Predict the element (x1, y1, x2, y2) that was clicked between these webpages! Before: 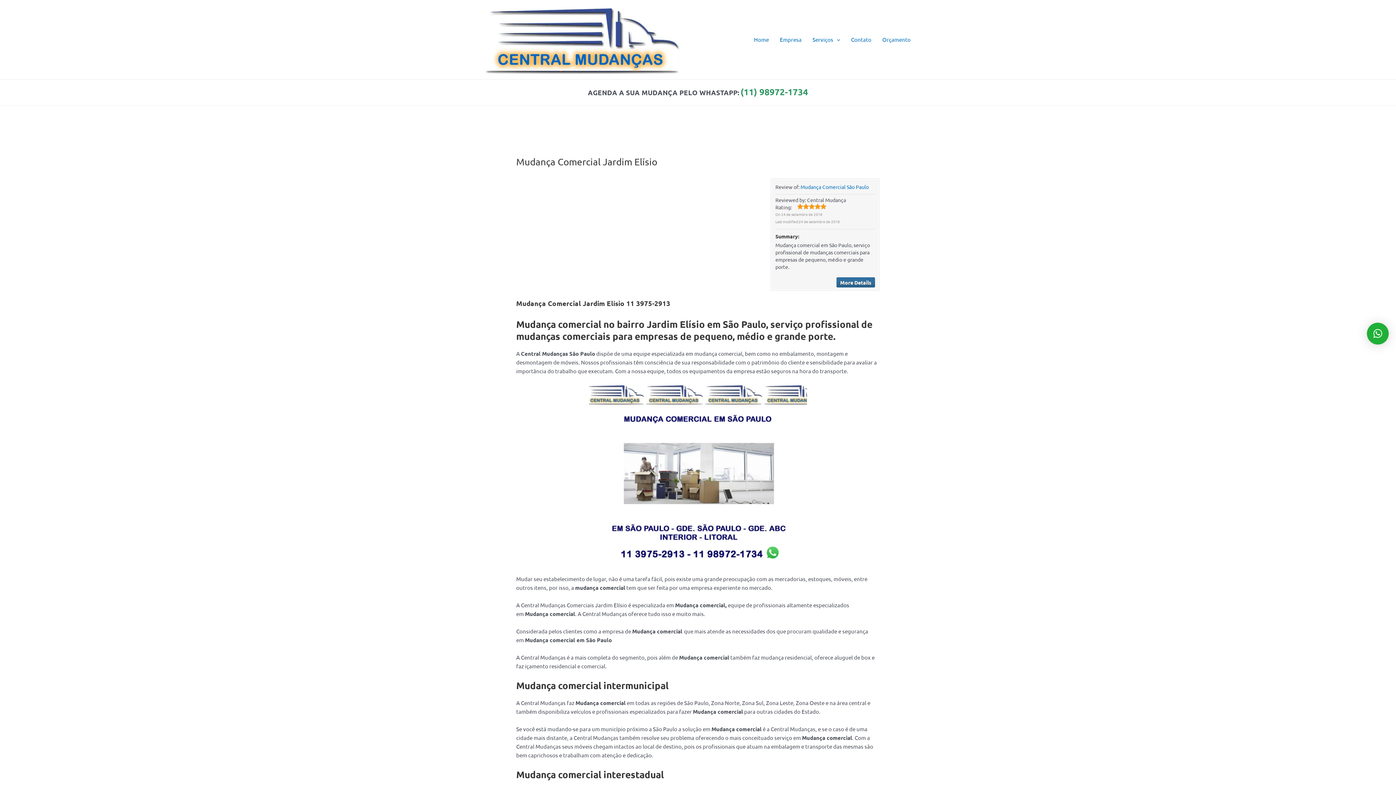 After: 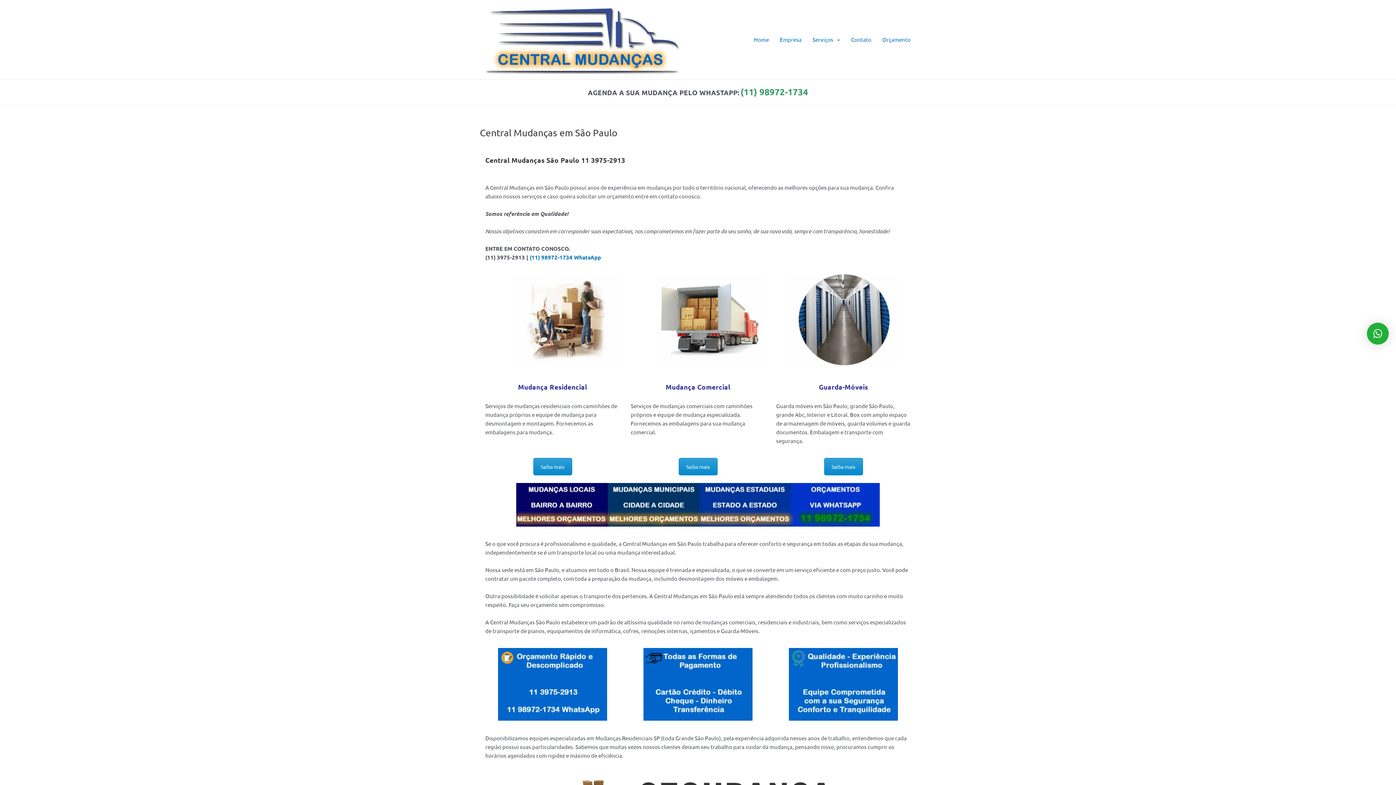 Action: bbox: (480, 35, 685, 42)